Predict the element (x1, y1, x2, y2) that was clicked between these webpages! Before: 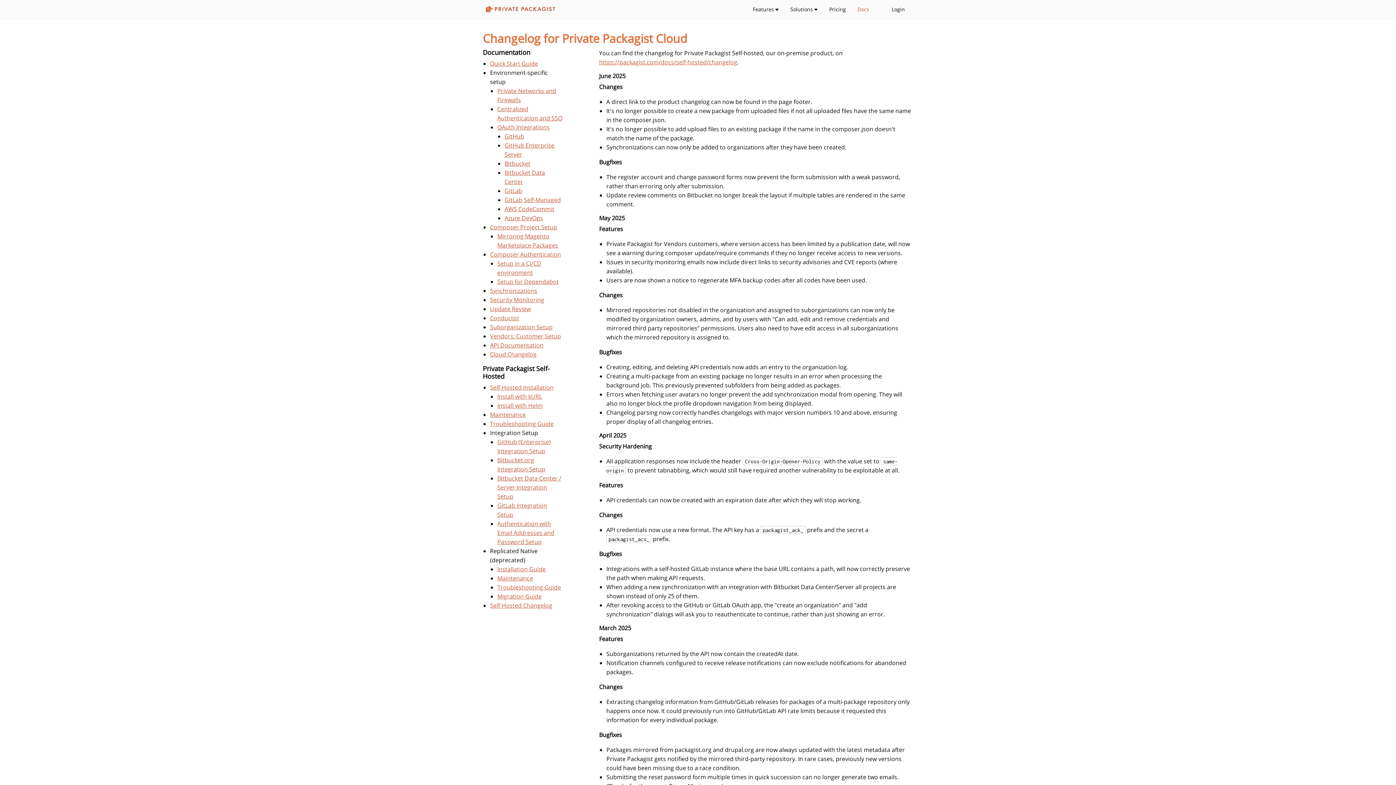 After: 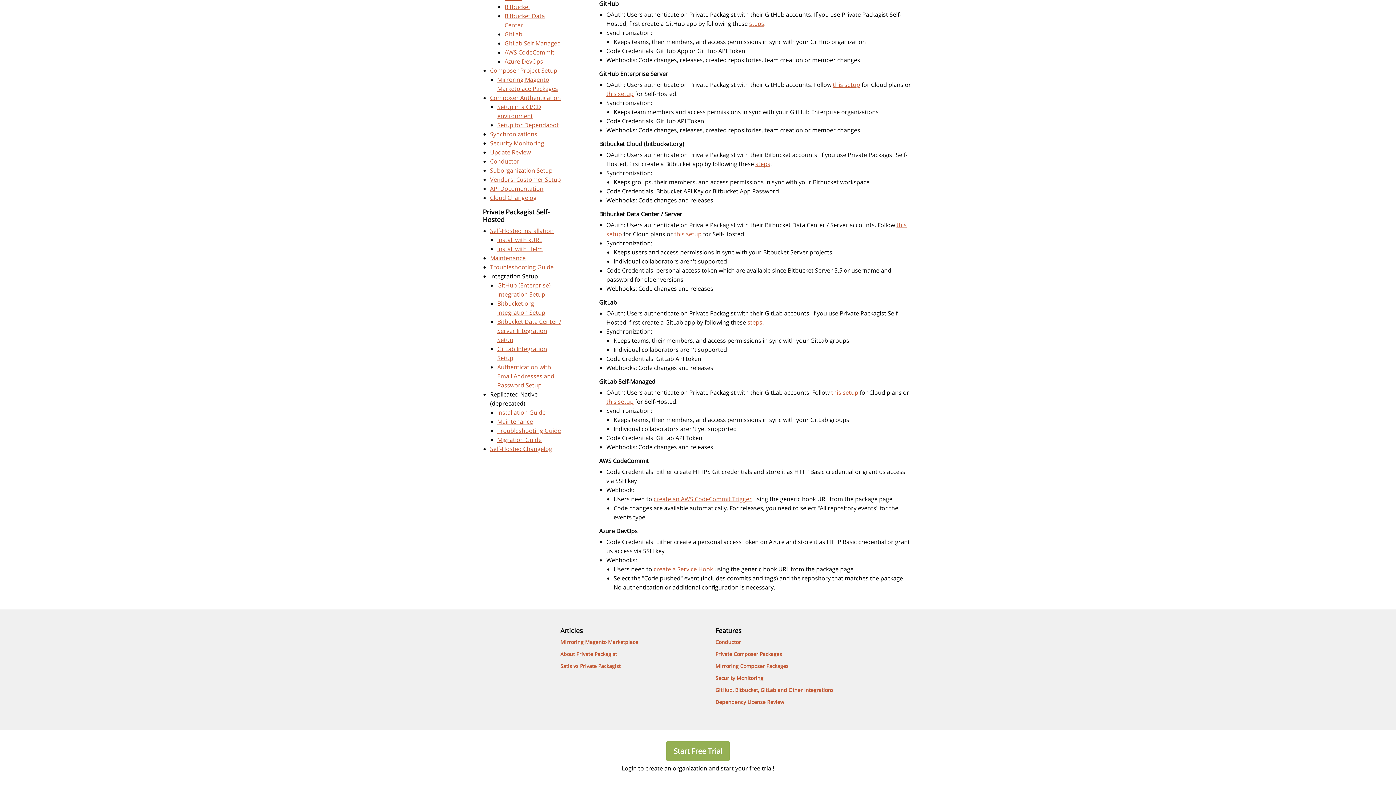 Action: label: GitHub bbox: (504, 132, 524, 140)